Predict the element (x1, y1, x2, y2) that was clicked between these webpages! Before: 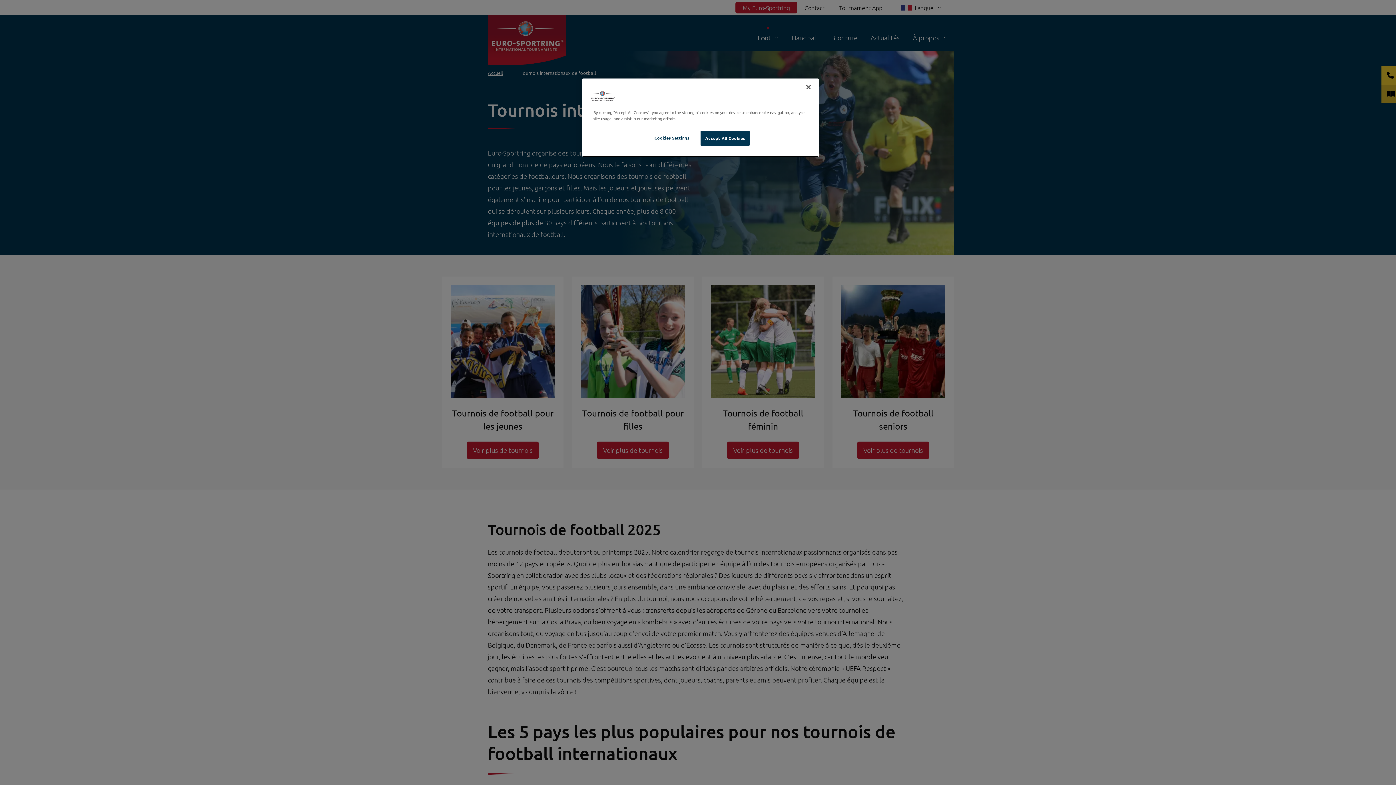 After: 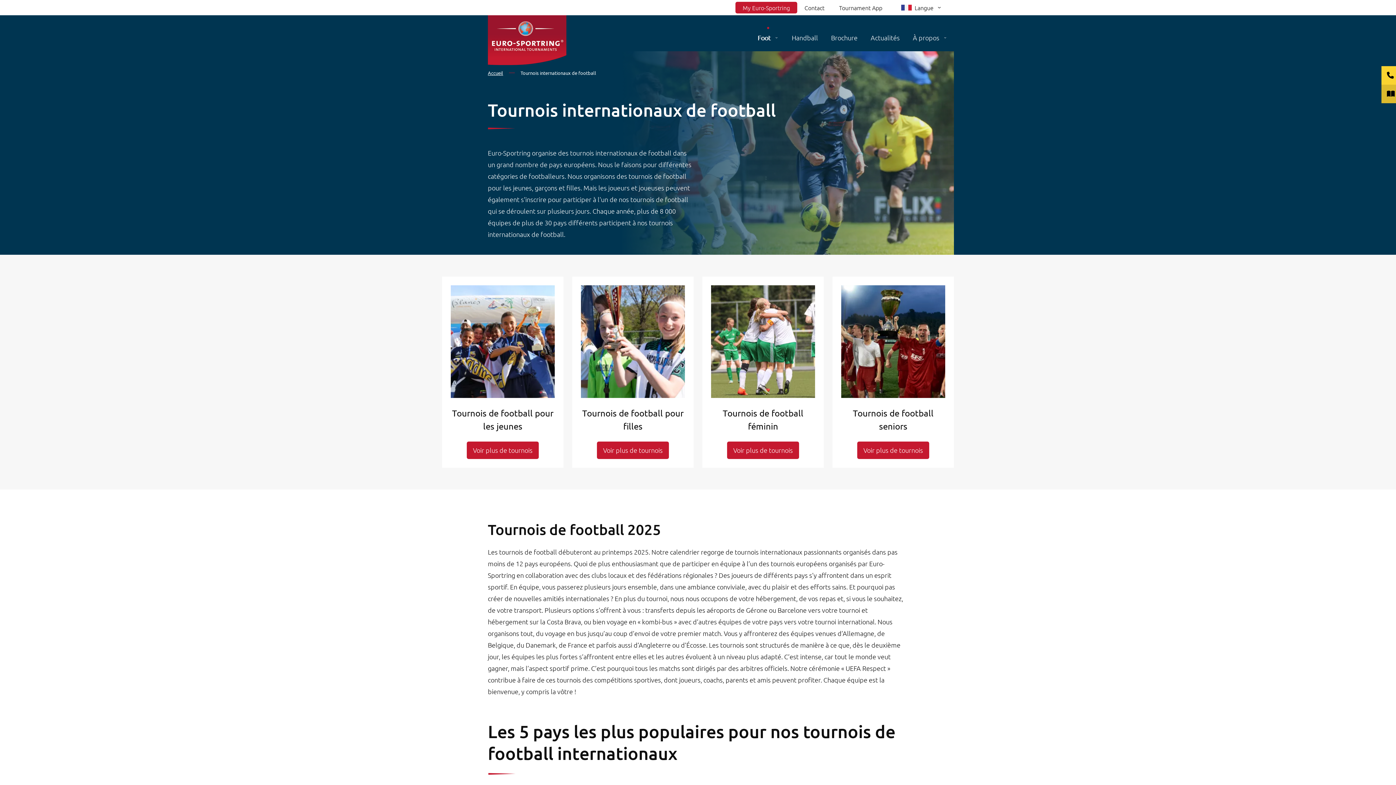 Action: label: Accept All Cookies bbox: (700, 130, 749, 145)